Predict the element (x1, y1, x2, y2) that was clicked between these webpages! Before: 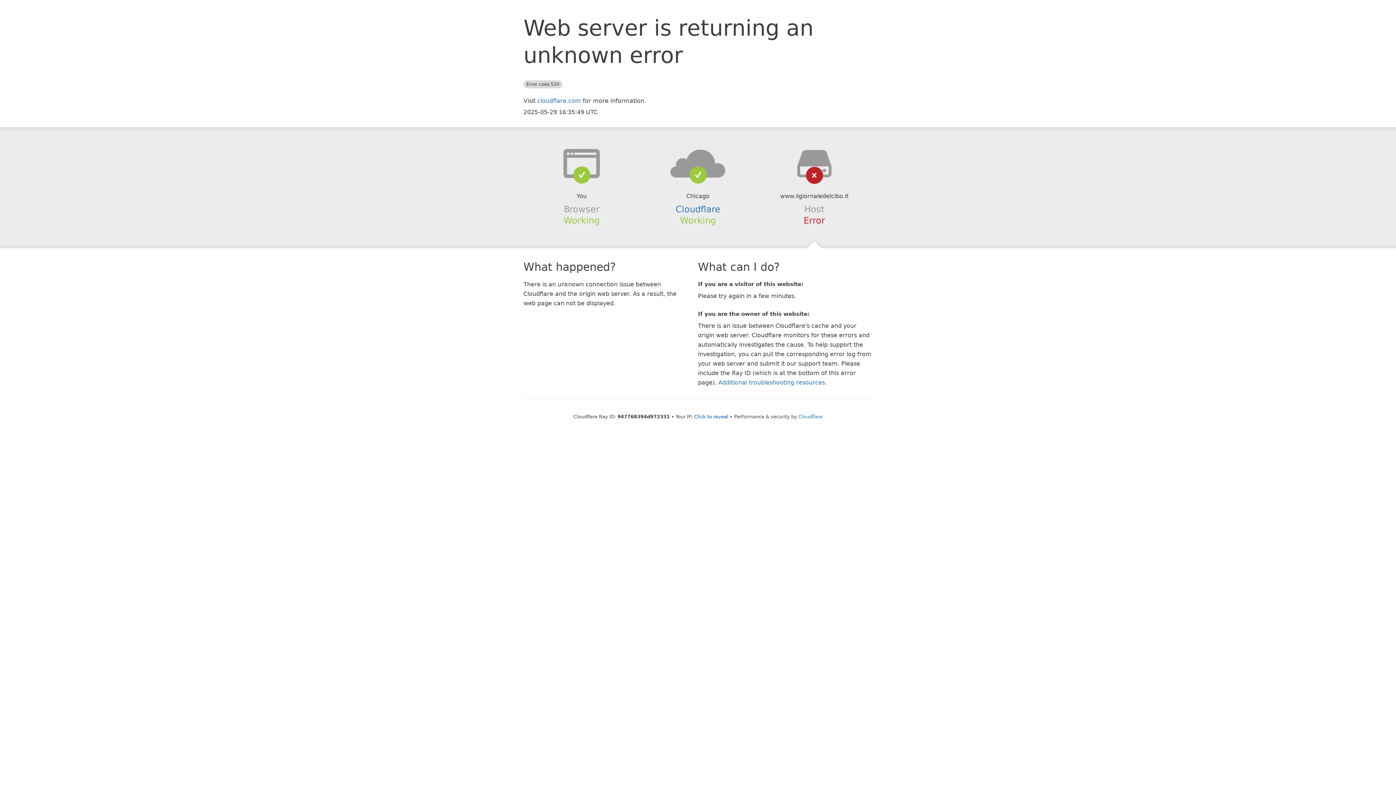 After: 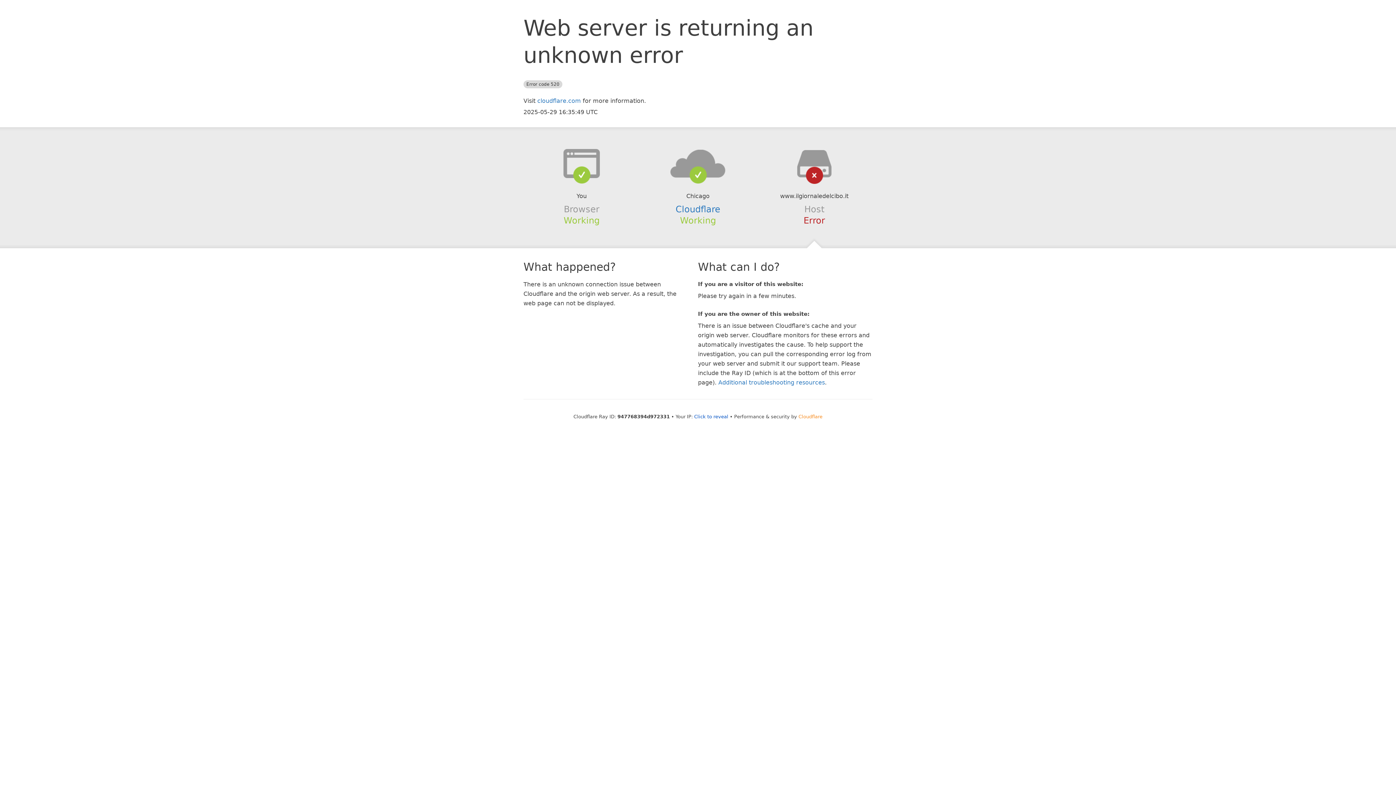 Action: label: Cloudflare bbox: (798, 414, 822, 419)